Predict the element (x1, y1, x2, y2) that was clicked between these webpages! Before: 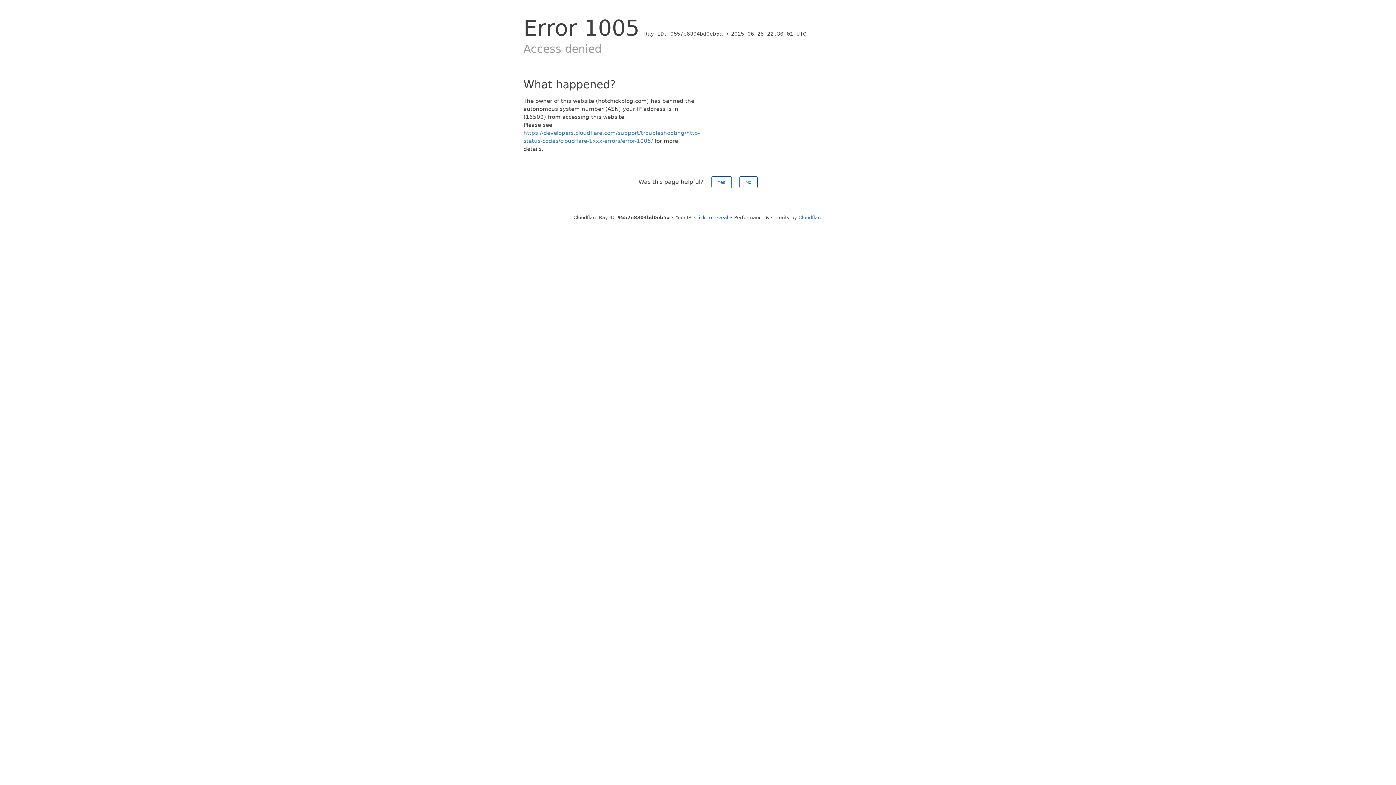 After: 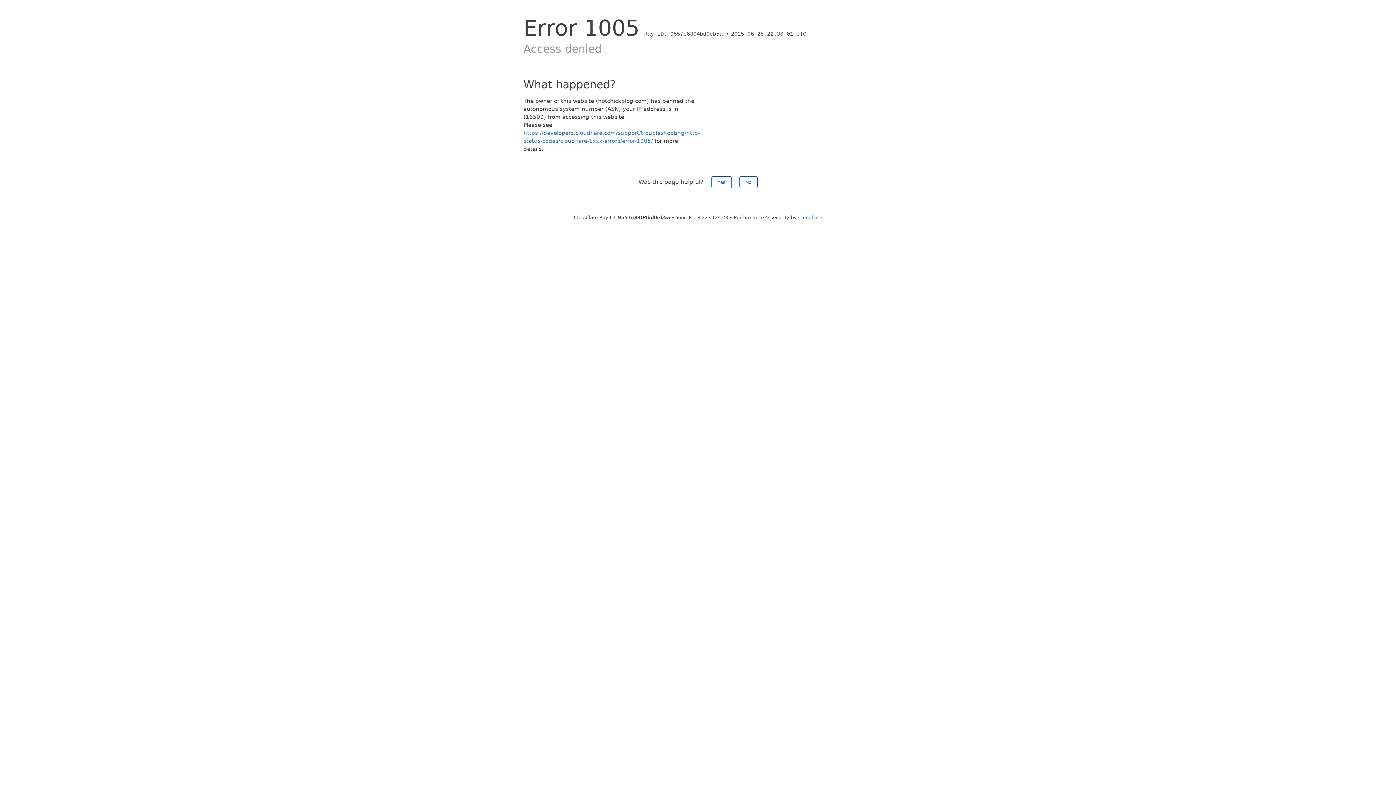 Action: label: Click to reveal bbox: (694, 214, 728, 220)